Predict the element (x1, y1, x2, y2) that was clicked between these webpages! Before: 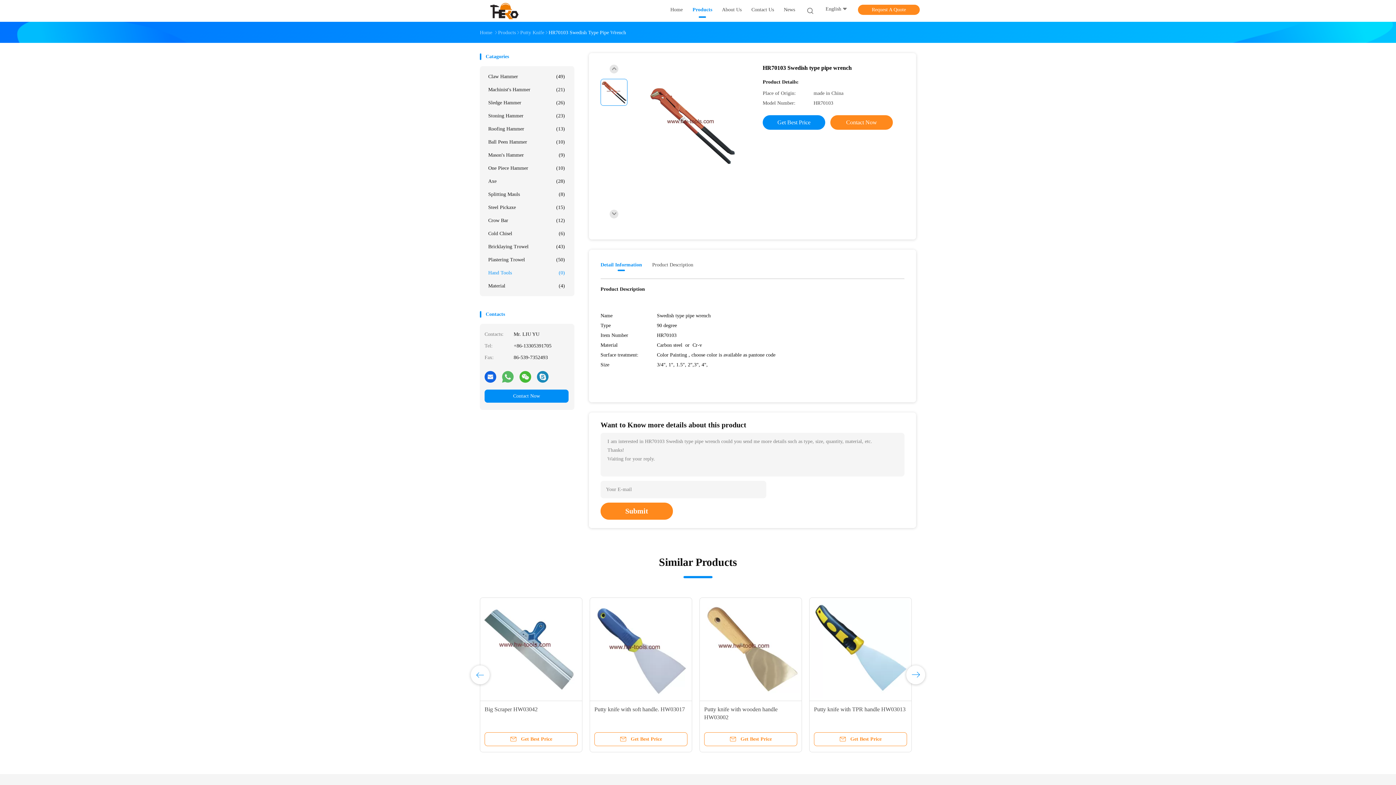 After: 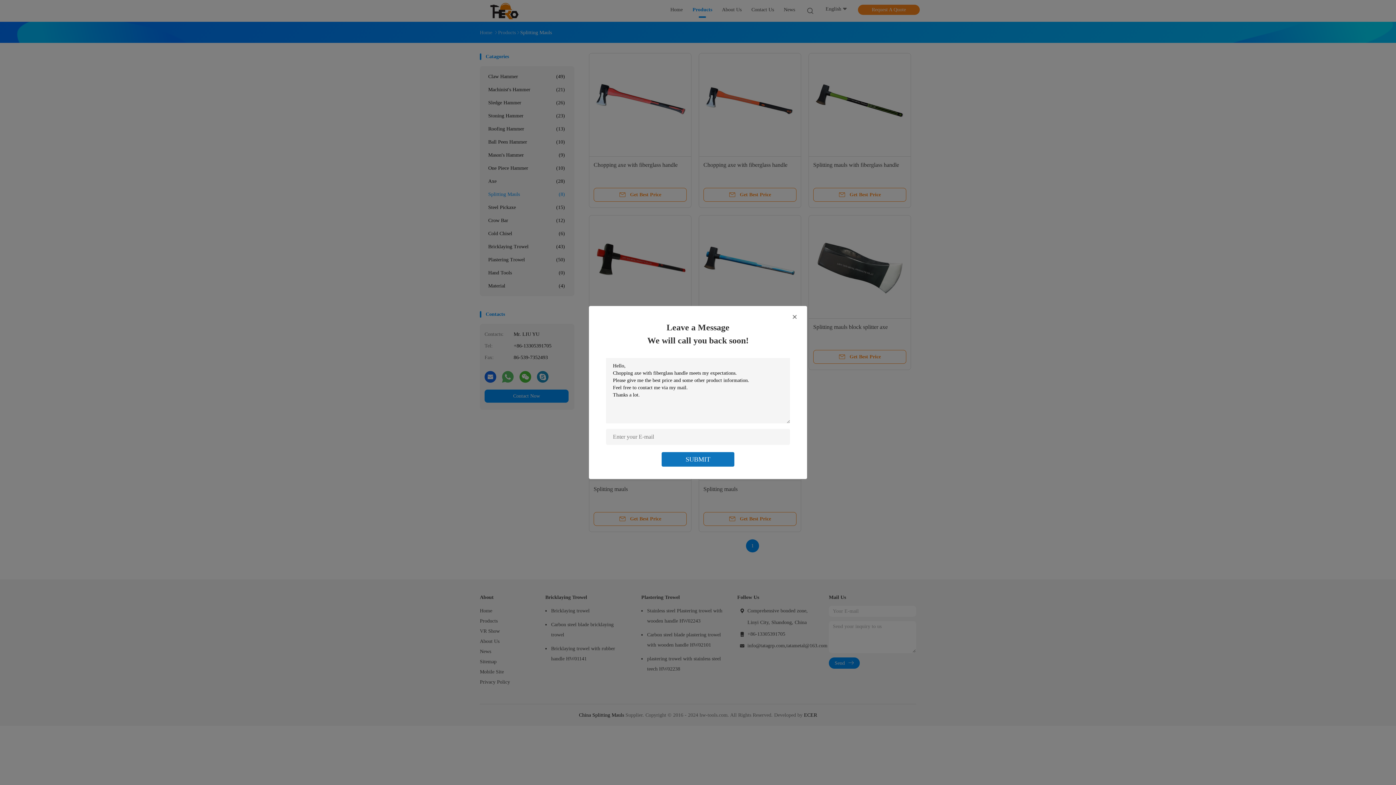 Action: label: Splitting Mauls
(8) bbox: (484, 188, 568, 201)